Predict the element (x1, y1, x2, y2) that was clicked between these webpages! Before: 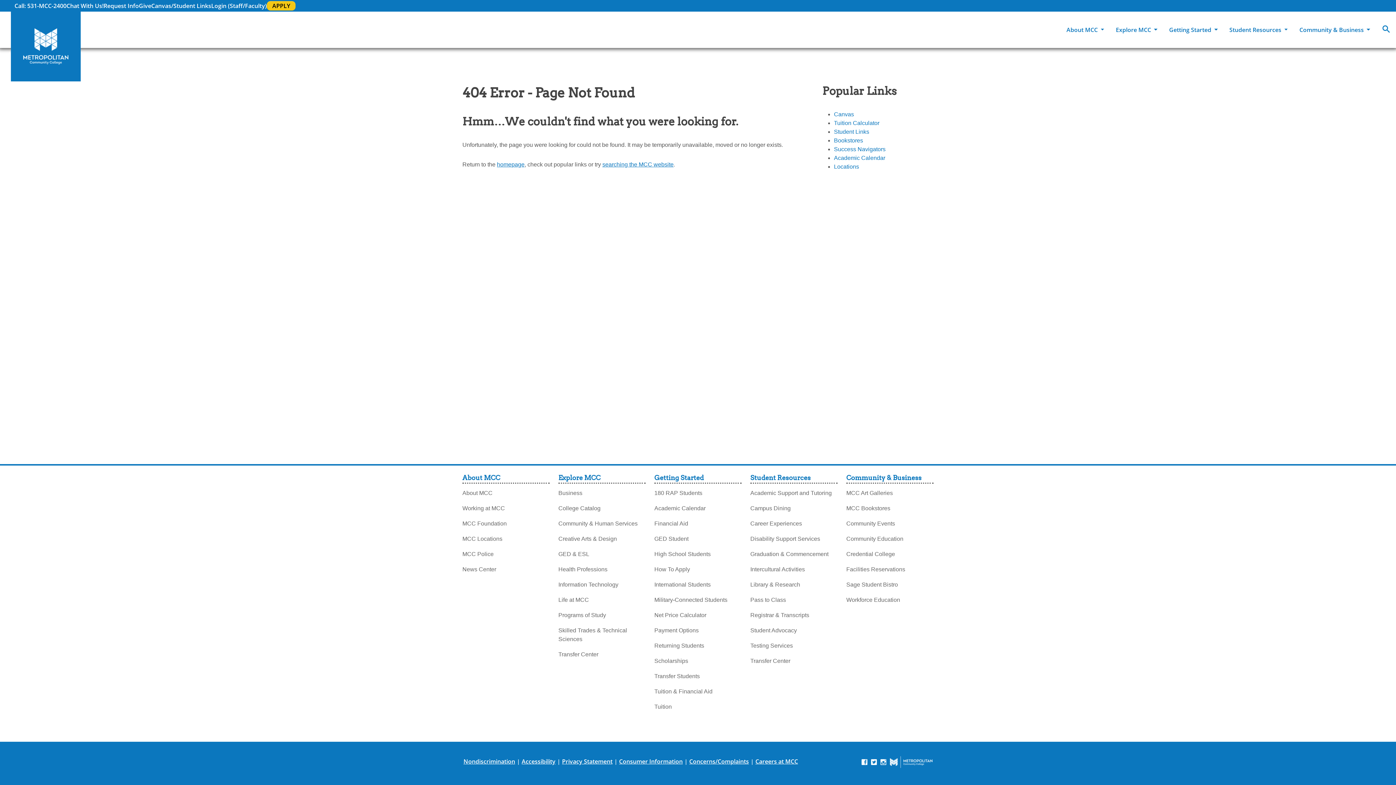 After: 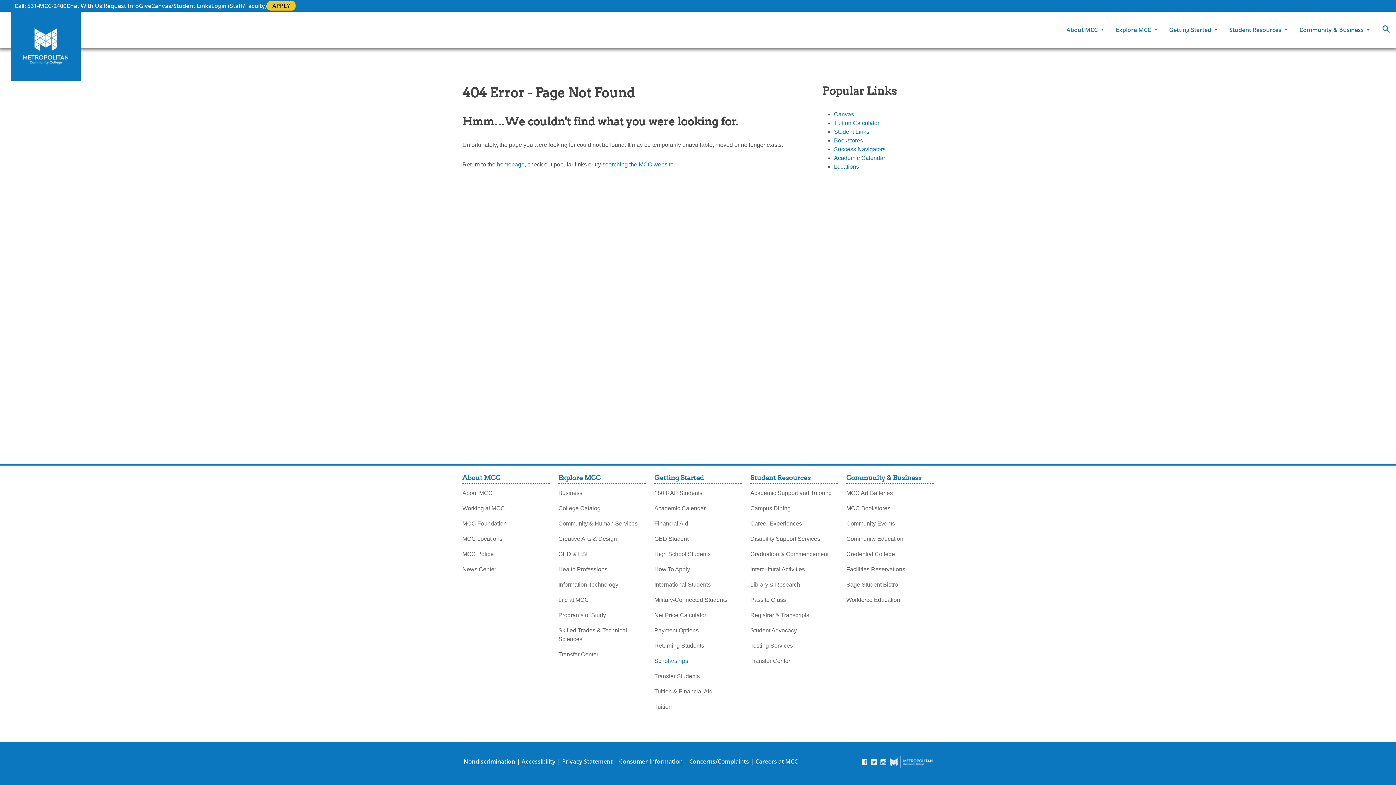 Action: label: Scholarships bbox: (654, 653, 688, 665)